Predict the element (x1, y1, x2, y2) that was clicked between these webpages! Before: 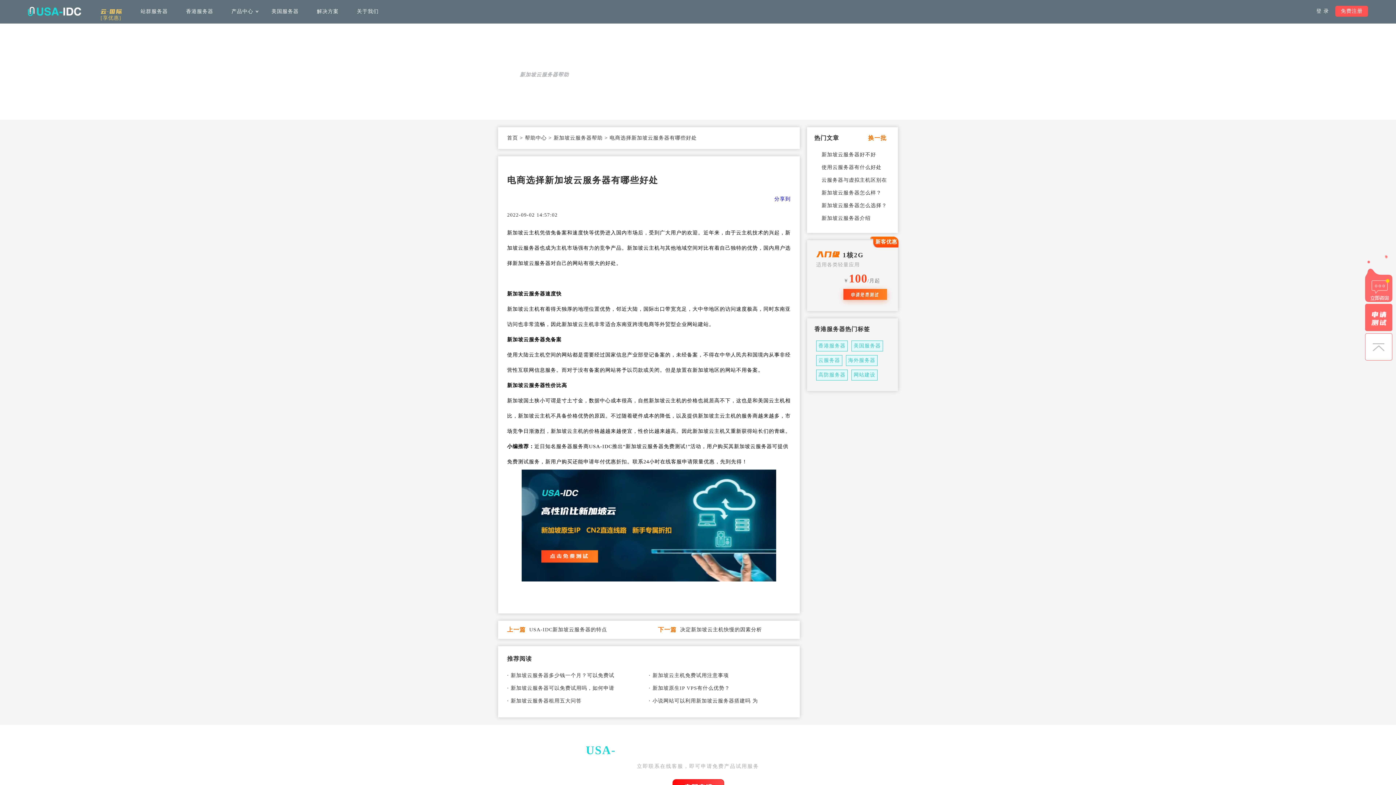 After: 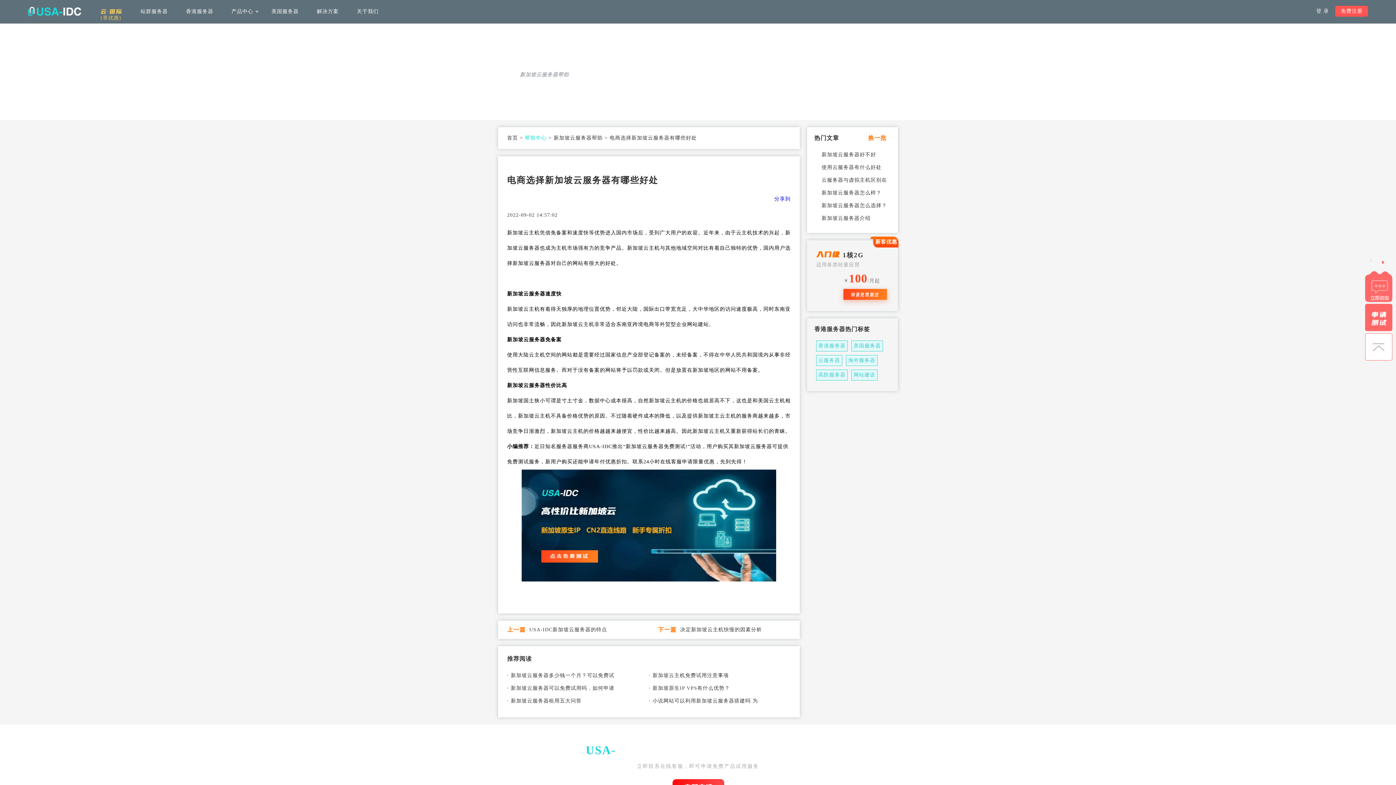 Action: label: 帮助中心 bbox: (525, 135, 546, 140)